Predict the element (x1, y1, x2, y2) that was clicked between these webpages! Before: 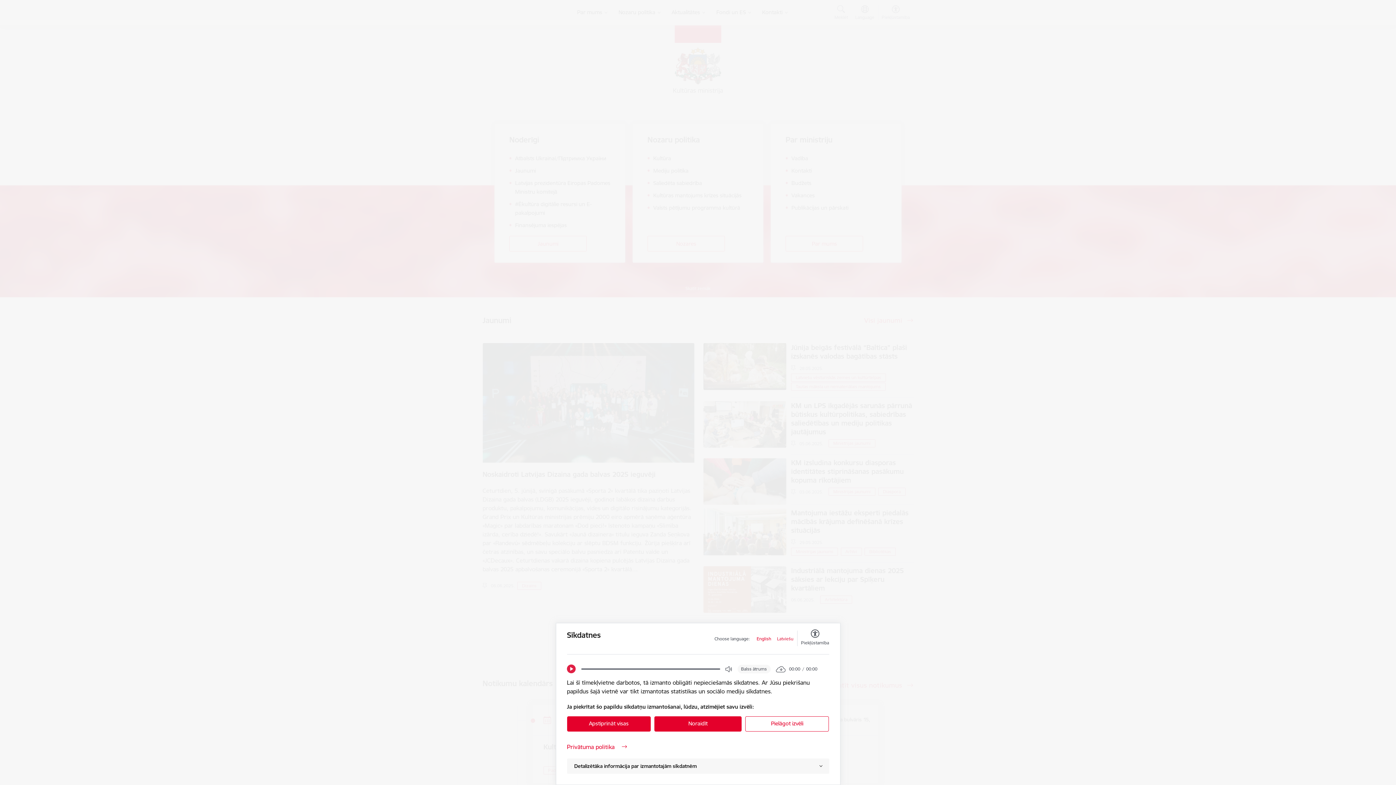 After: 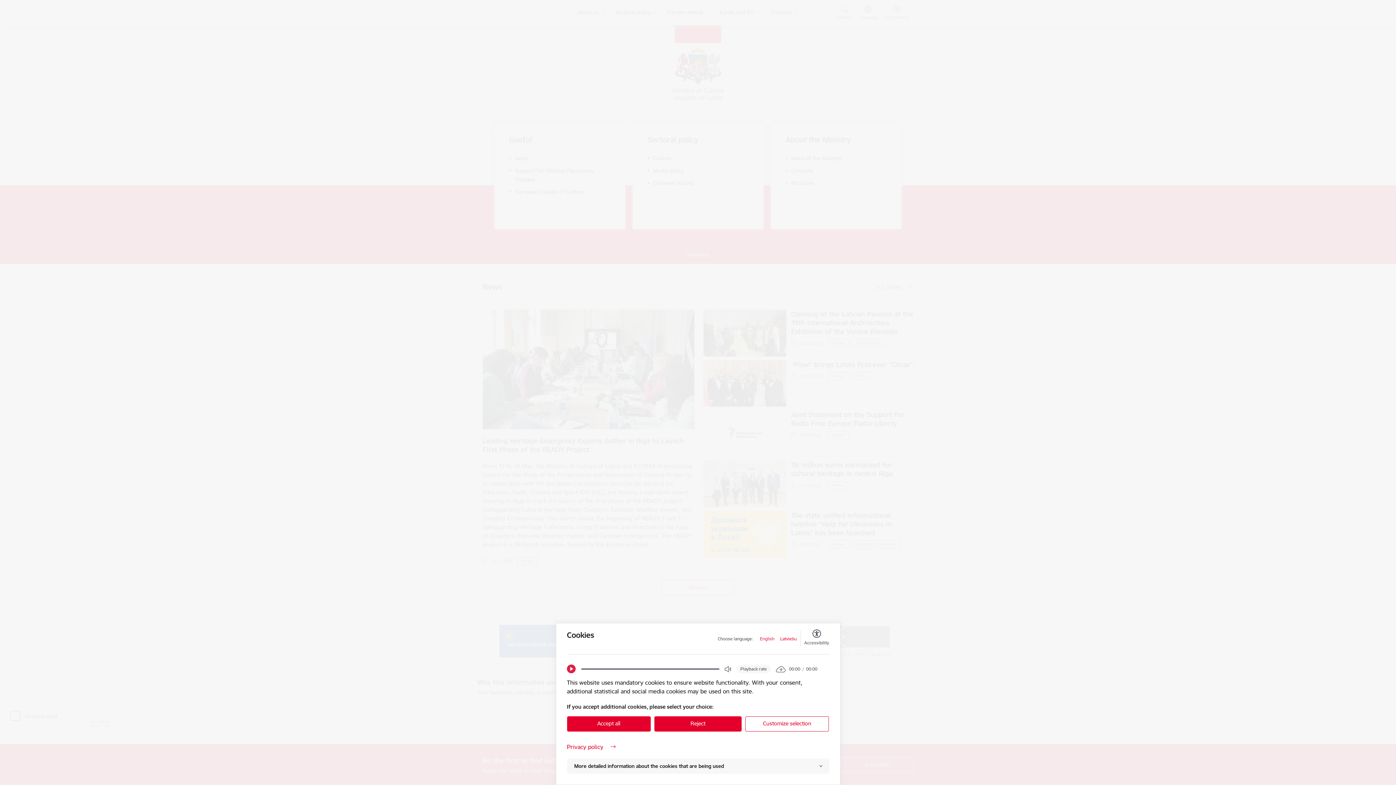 Action: bbox: (756, 636, 771, 642) label: English